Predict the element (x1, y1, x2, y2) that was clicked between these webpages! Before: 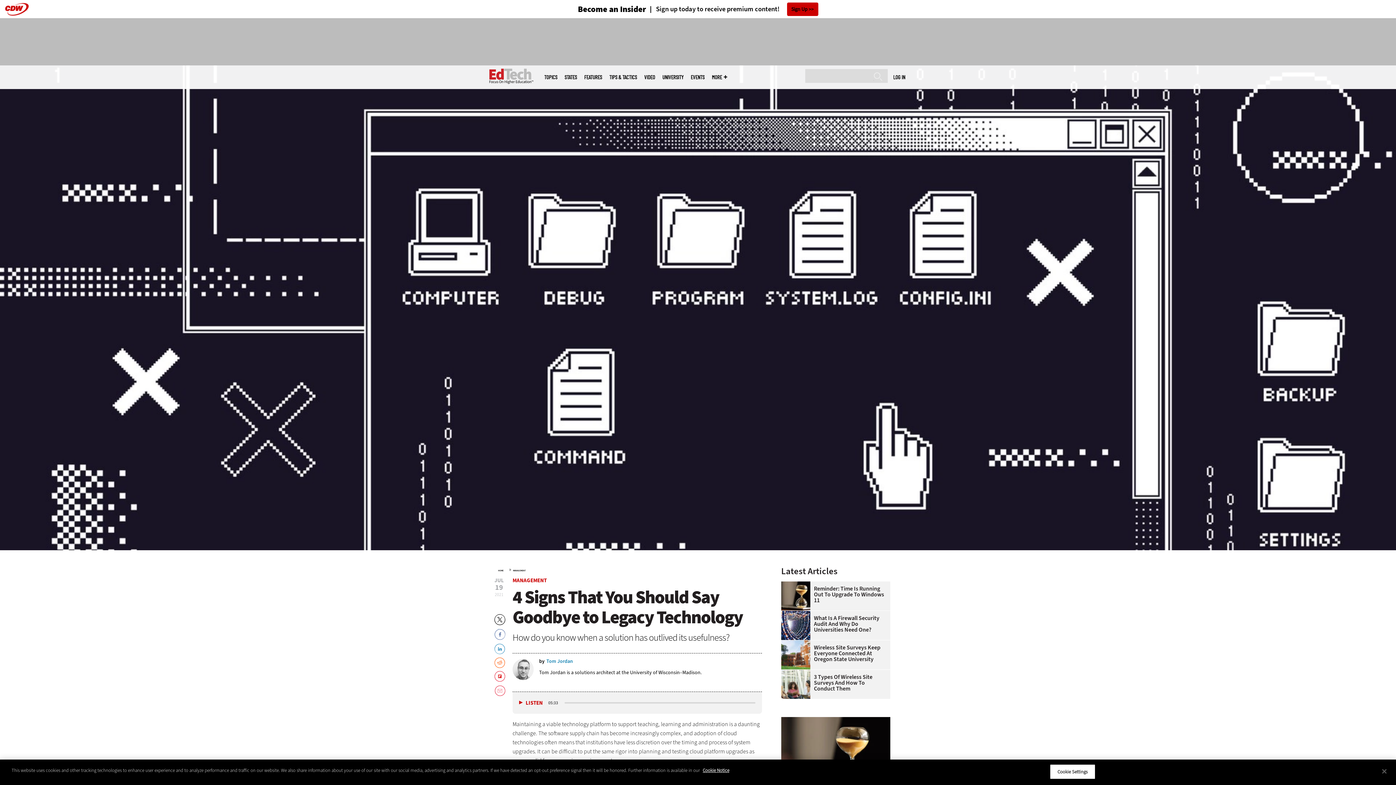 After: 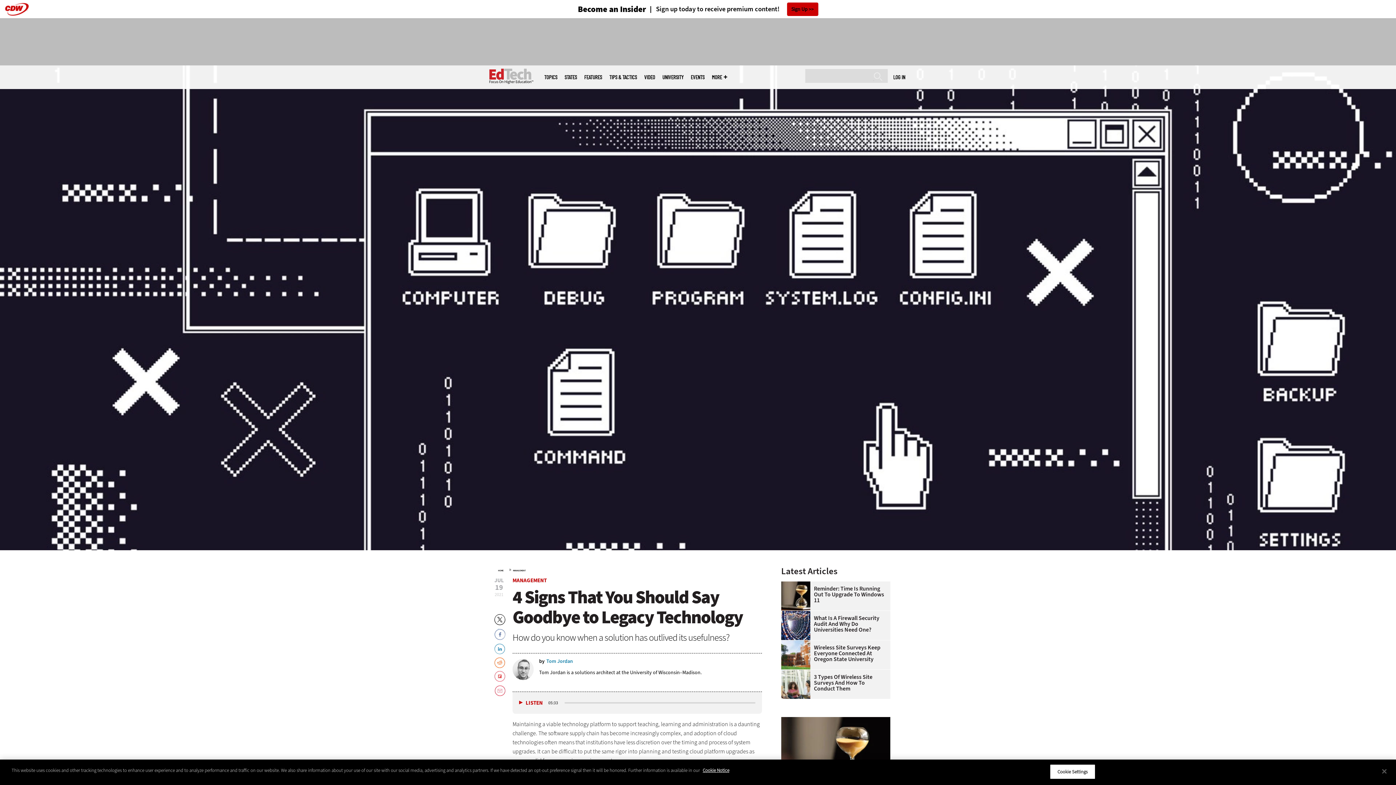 Action: bbox: (494, 671, 505, 682)